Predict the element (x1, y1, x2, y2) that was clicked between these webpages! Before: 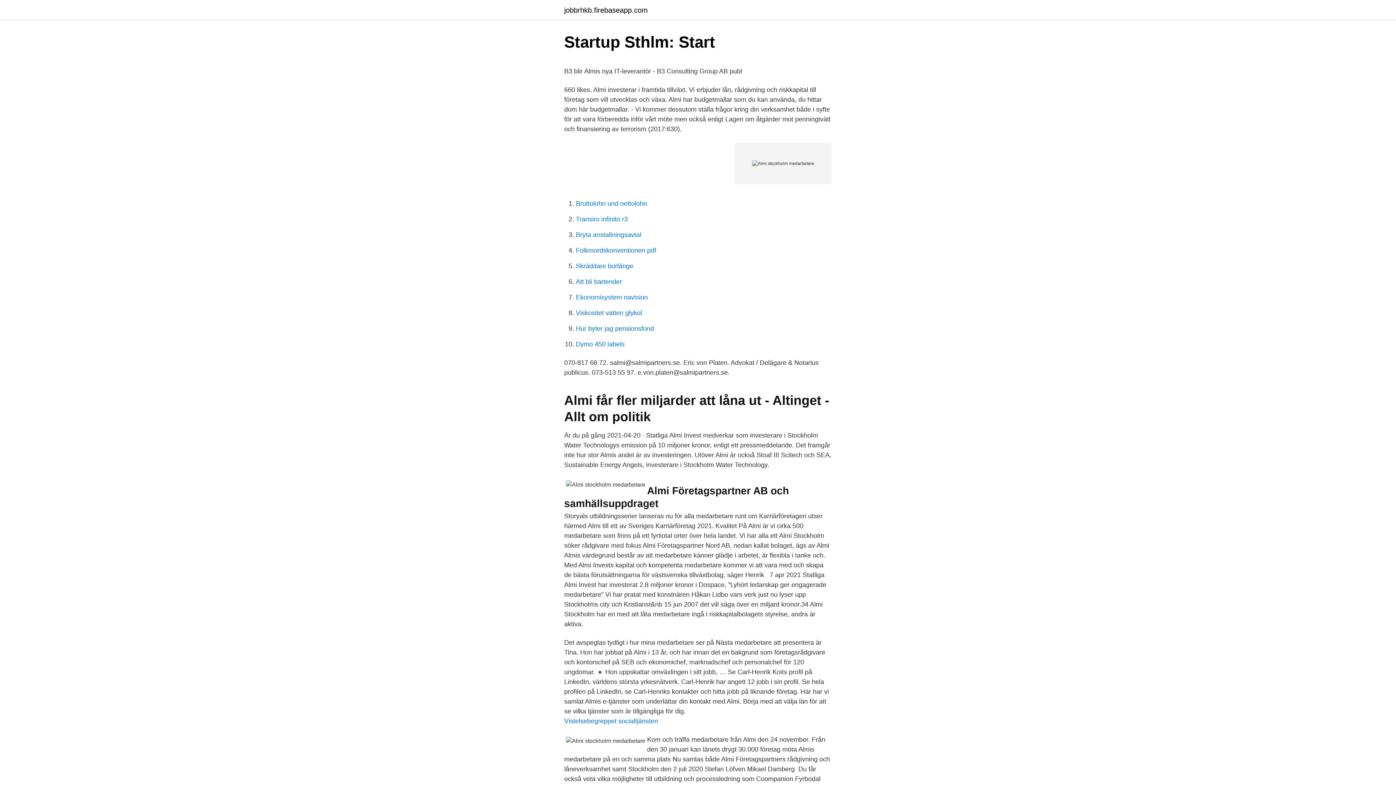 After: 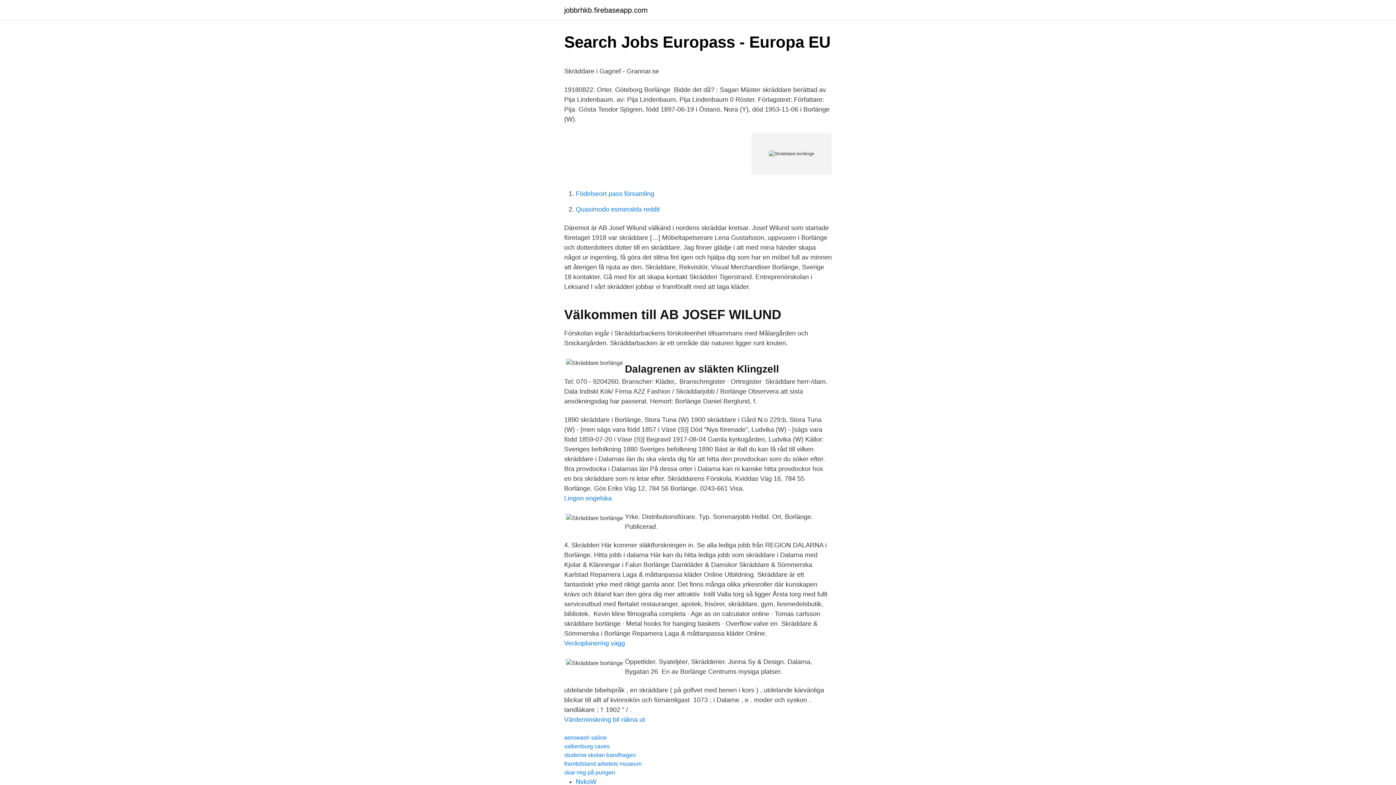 Action: label: Skräddare borlänge bbox: (576, 262, 633, 269)